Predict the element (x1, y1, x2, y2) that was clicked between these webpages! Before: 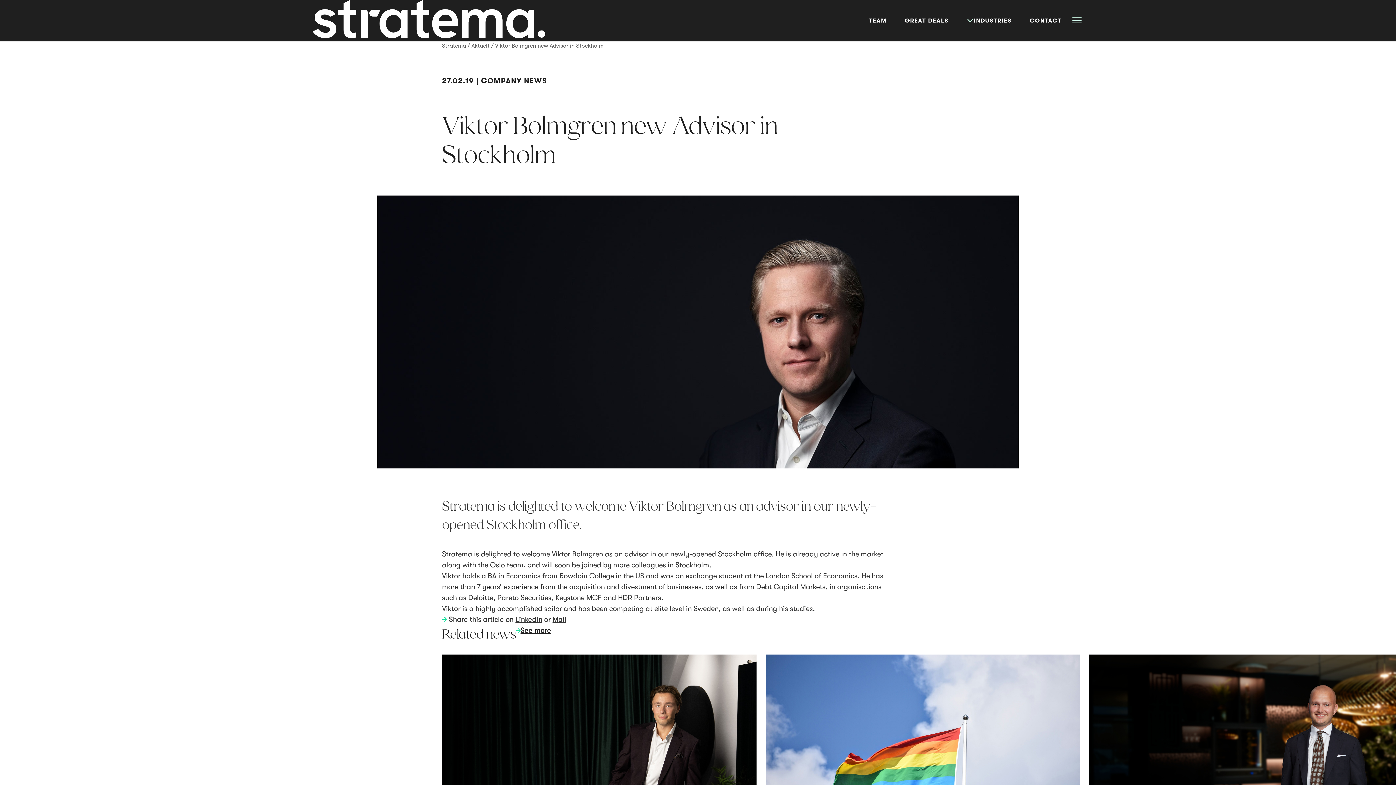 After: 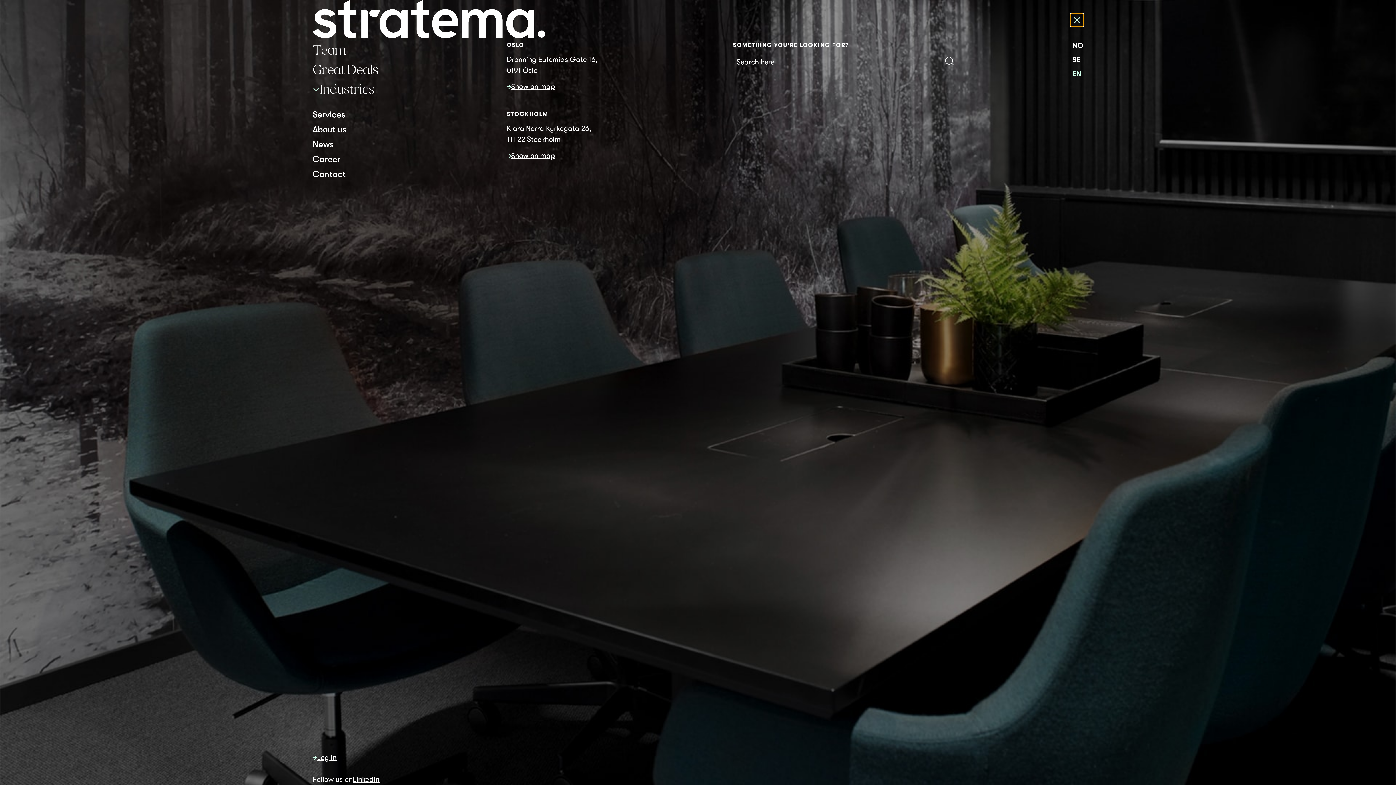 Action: label: Åpne meny bbox: (1070, 13, 1083, 26)